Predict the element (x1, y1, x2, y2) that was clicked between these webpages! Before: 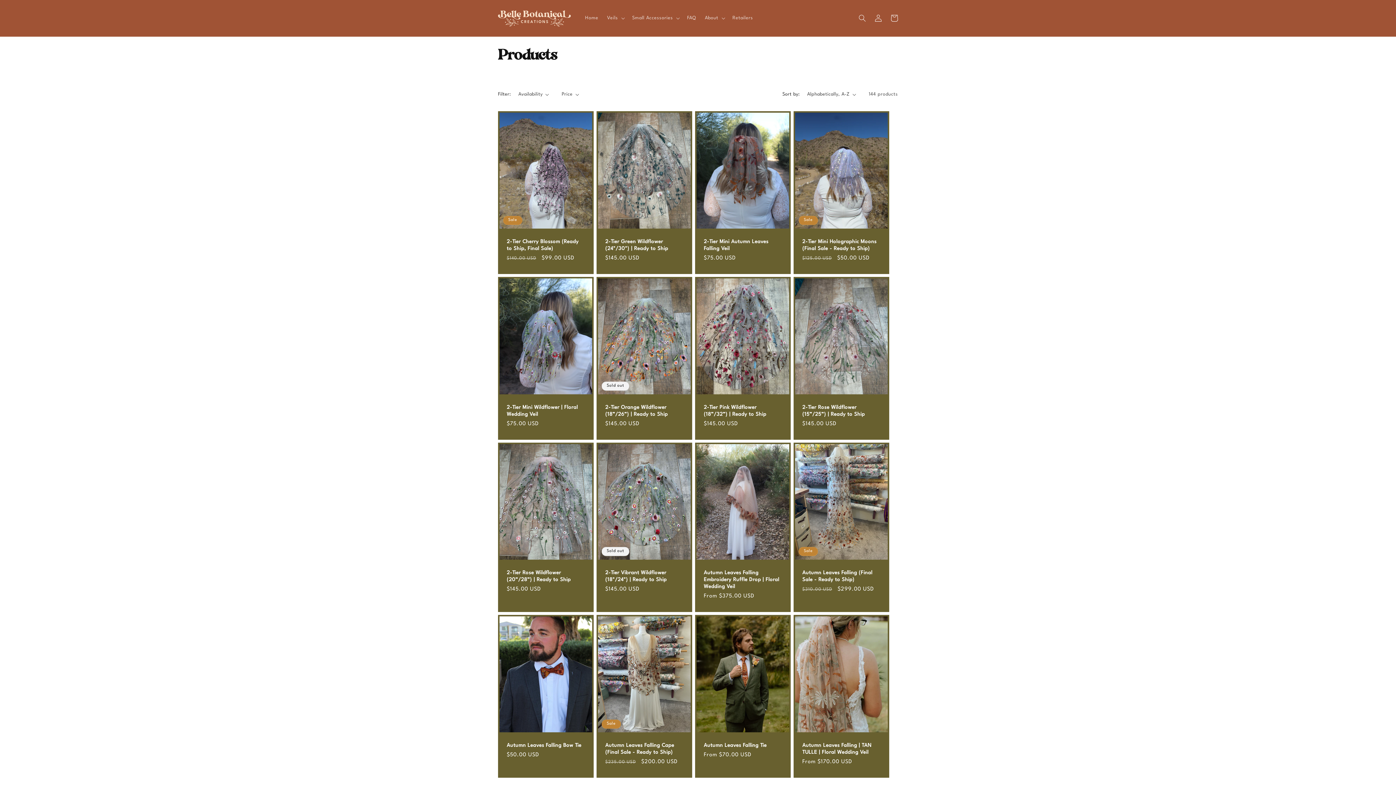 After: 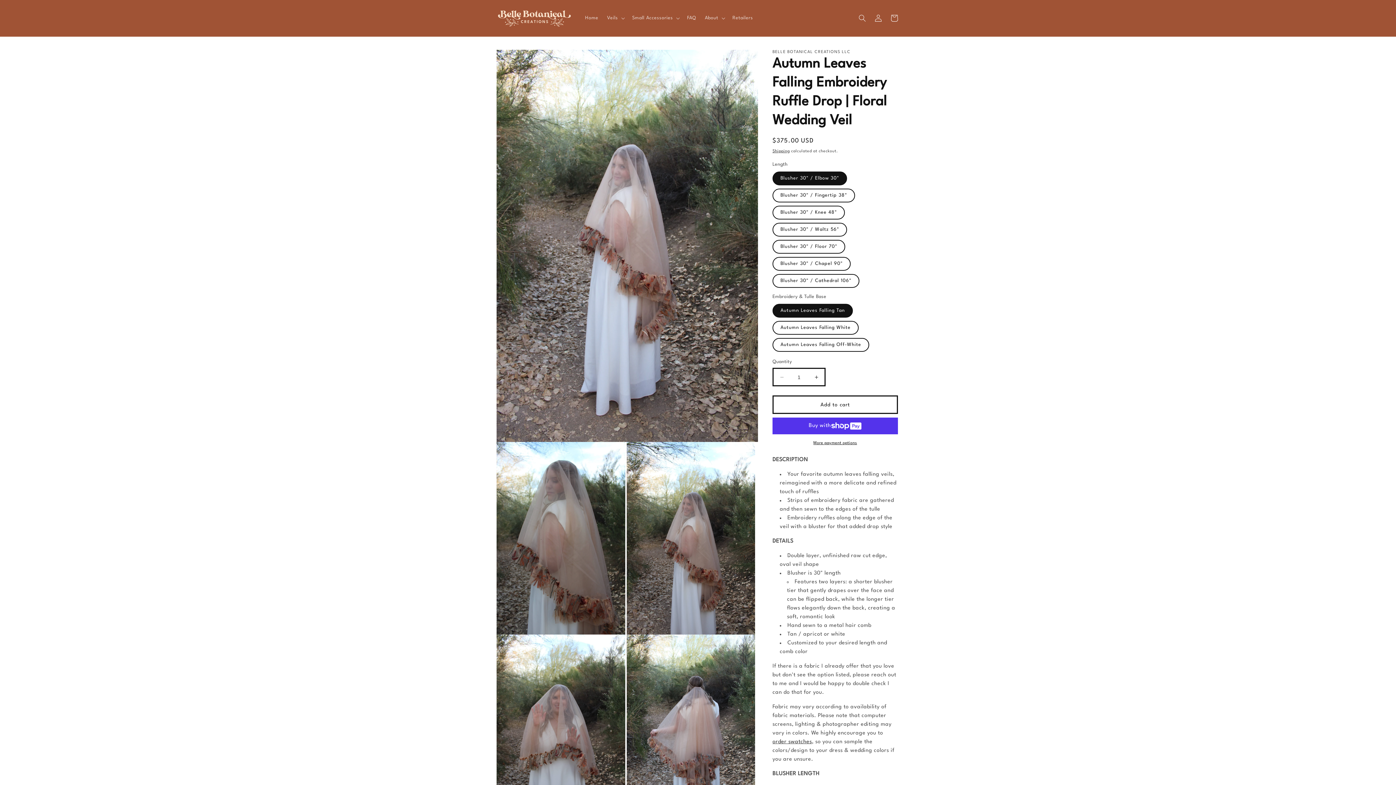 Action: label: Autumn Leaves Falling Embroidery Ruffle Drop | Floral Wedding Veil bbox: (704, 569, 782, 590)